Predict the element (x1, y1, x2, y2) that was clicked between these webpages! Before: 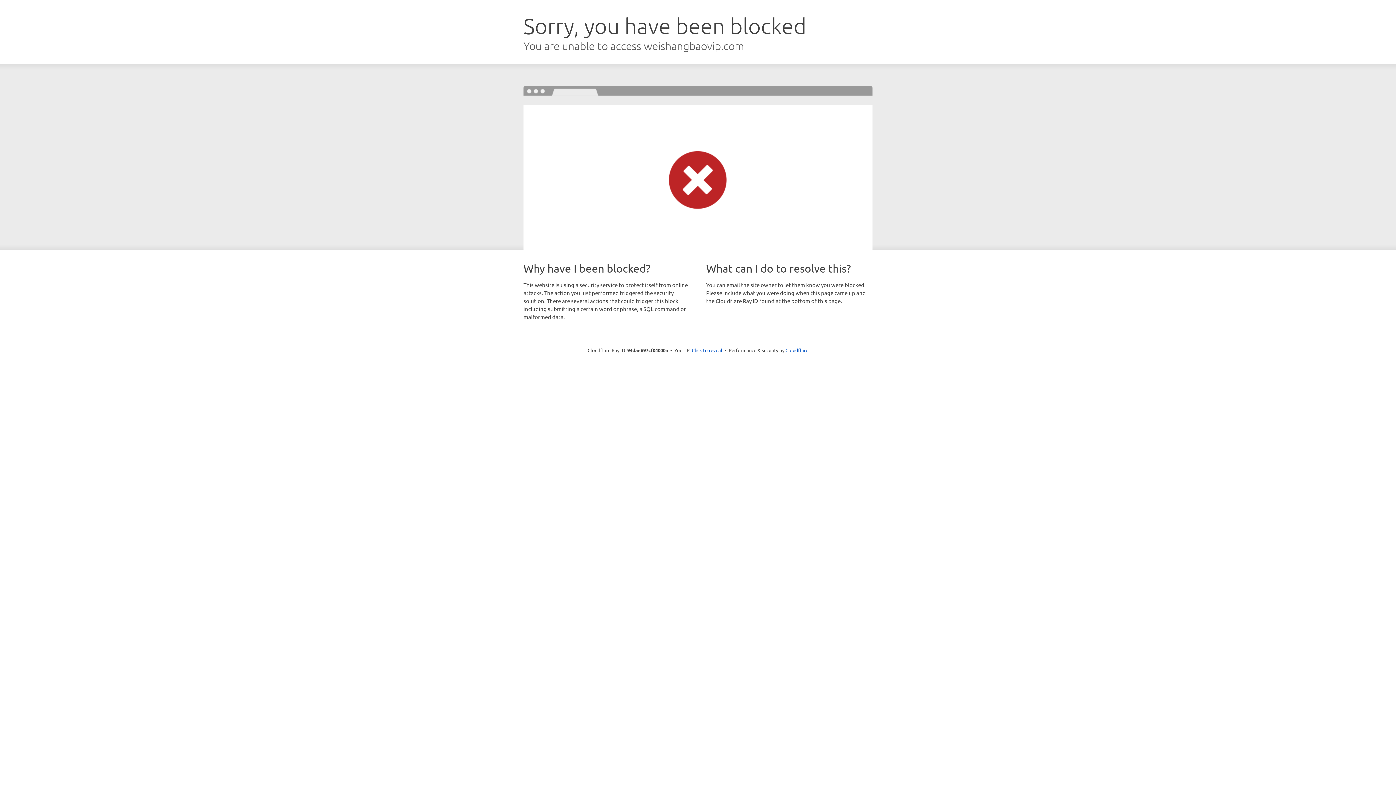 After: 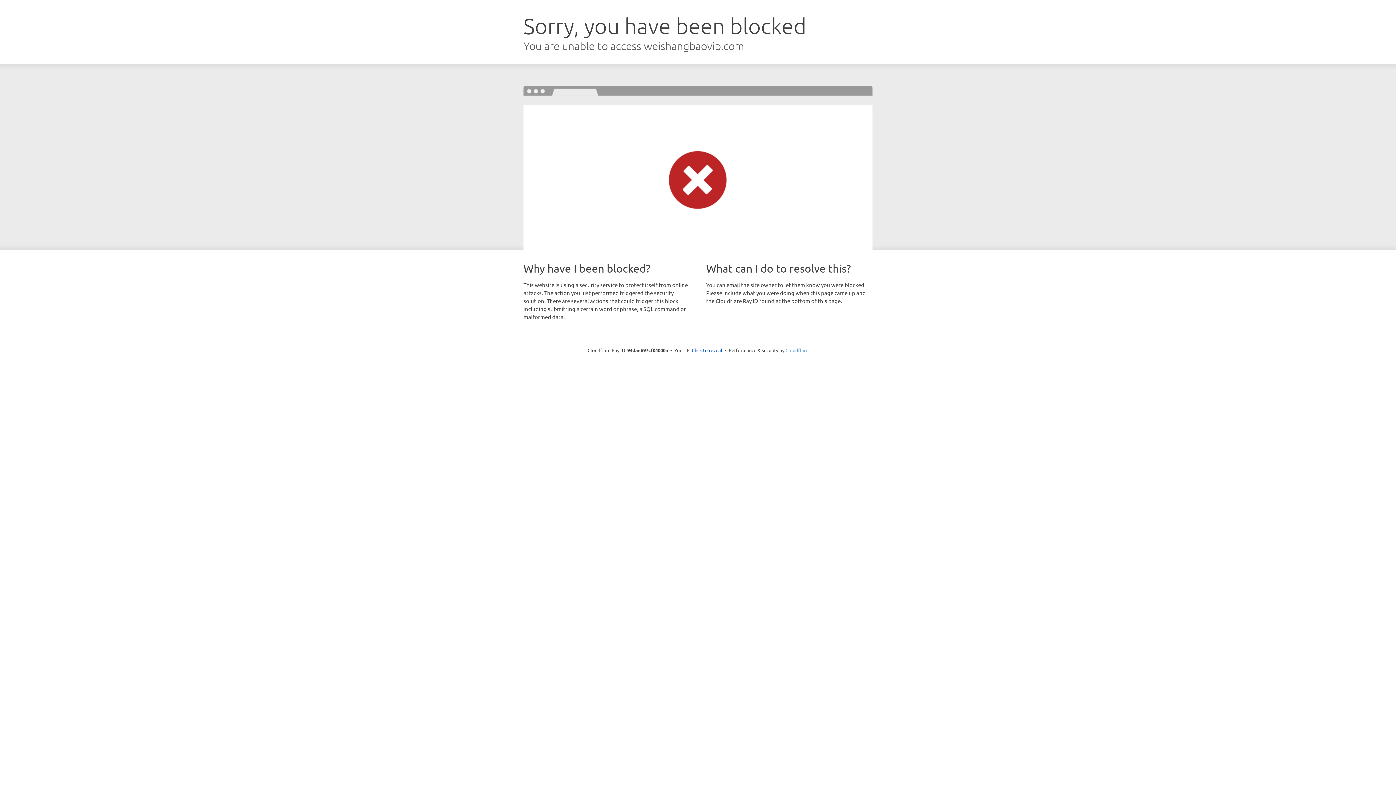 Action: label: Cloudflare bbox: (785, 347, 808, 353)